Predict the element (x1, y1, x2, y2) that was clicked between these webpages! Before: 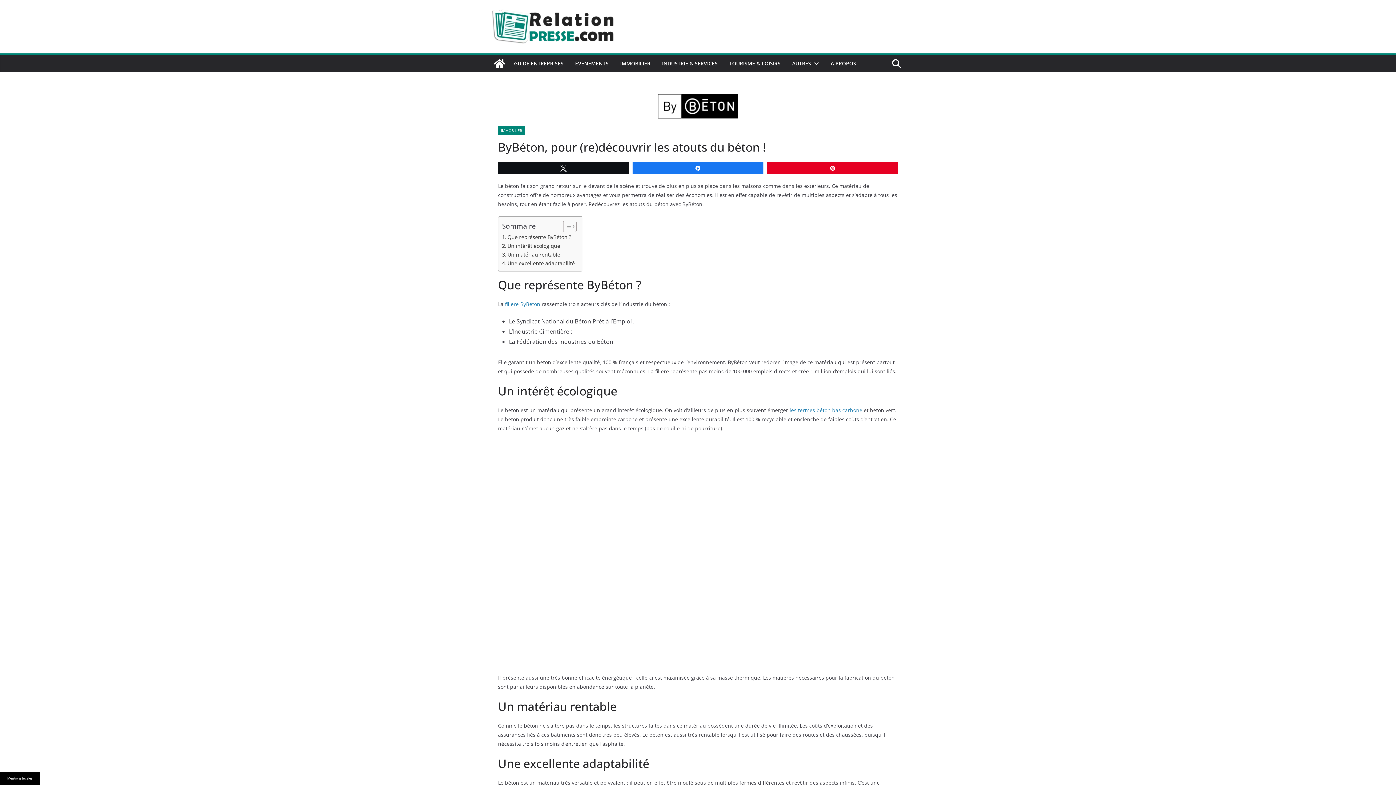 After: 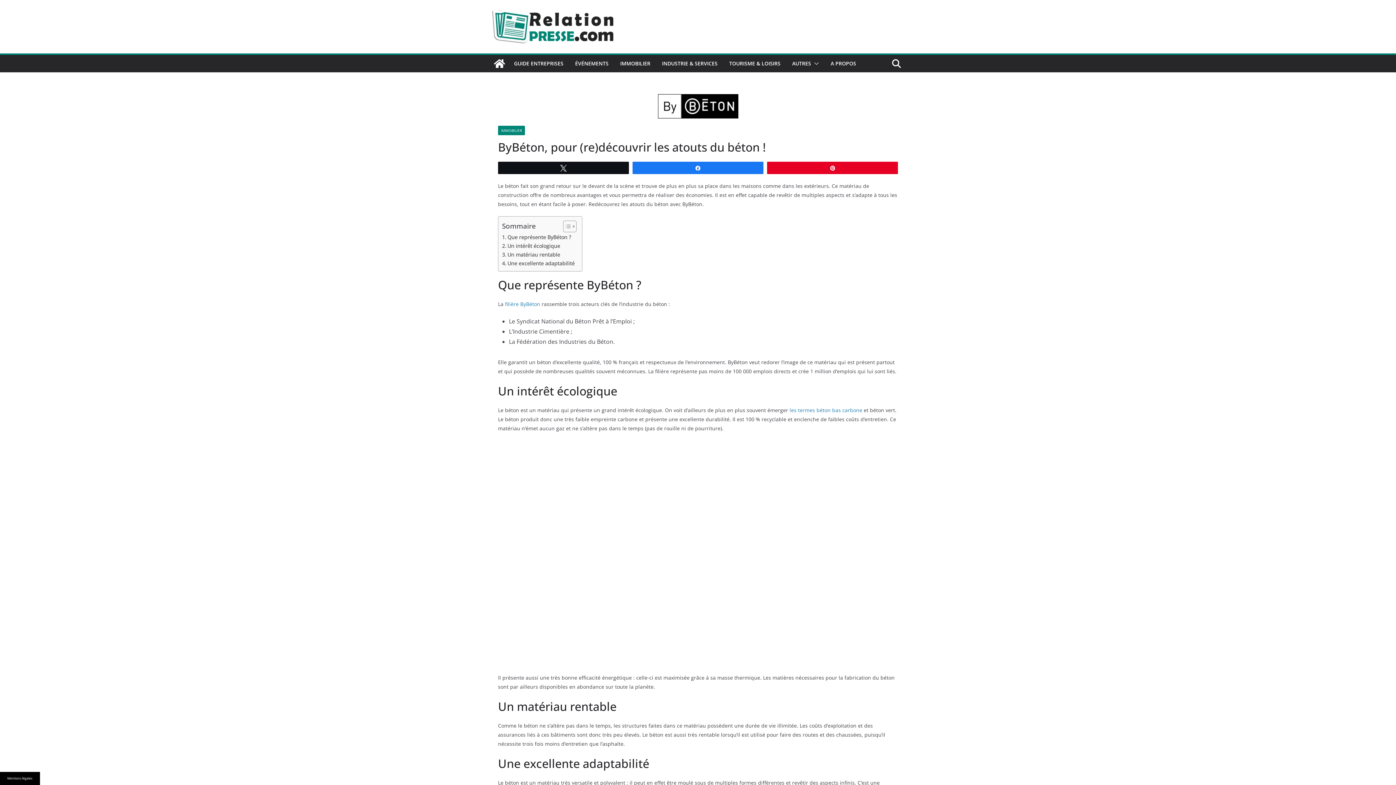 Action: bbox: (789, 407, 862, 413) label: les termes béton bas carbone